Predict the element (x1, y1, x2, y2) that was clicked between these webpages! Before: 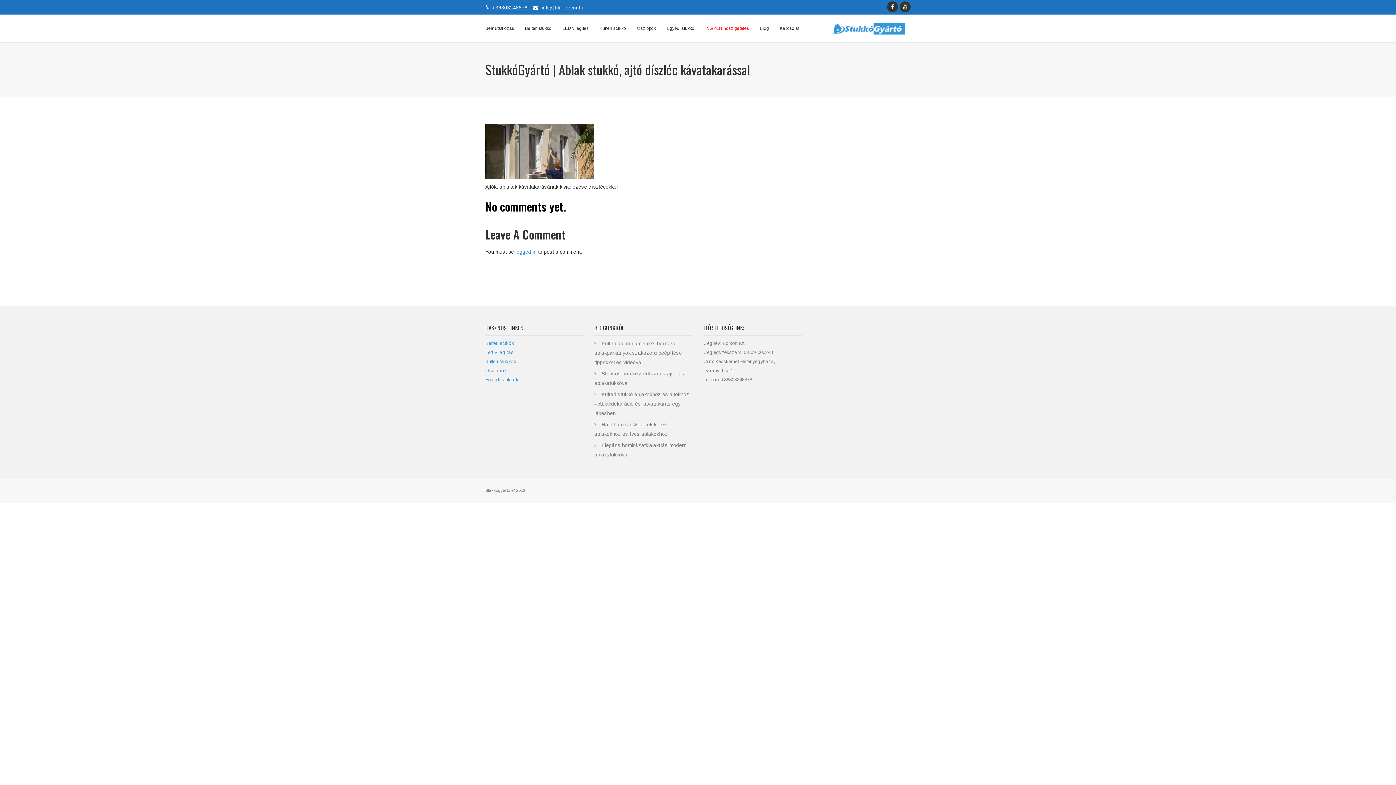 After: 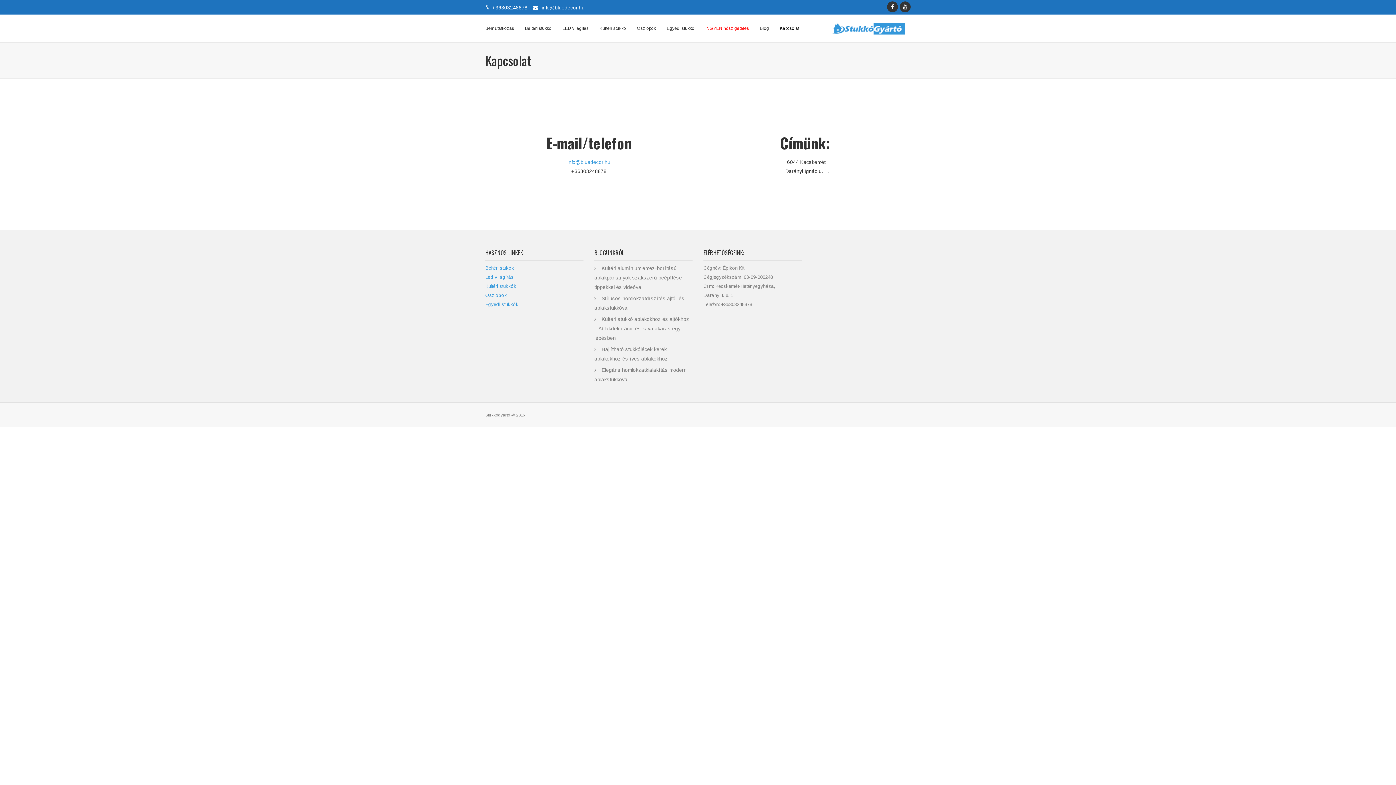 Action: bbox: (774, 14, 804, 42) label: Kapcsolat